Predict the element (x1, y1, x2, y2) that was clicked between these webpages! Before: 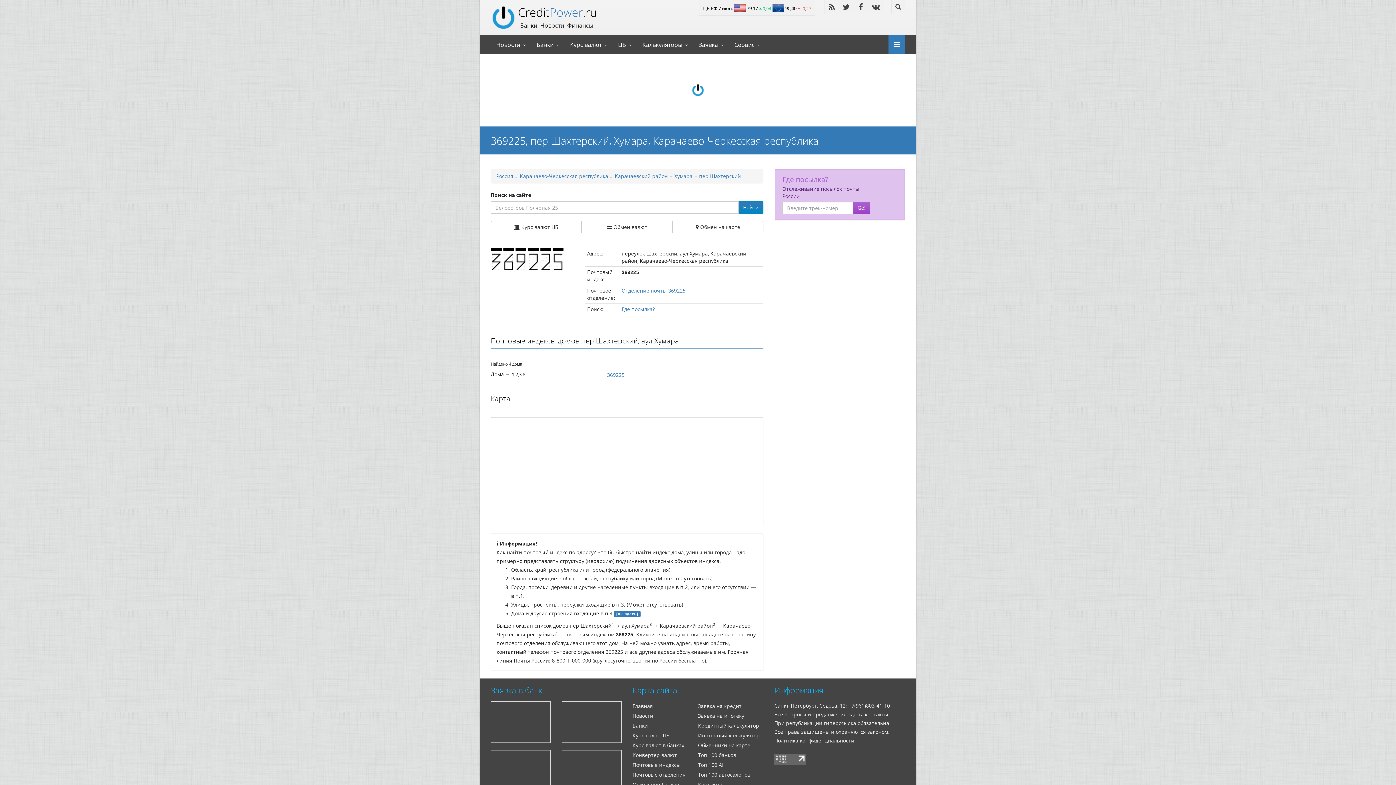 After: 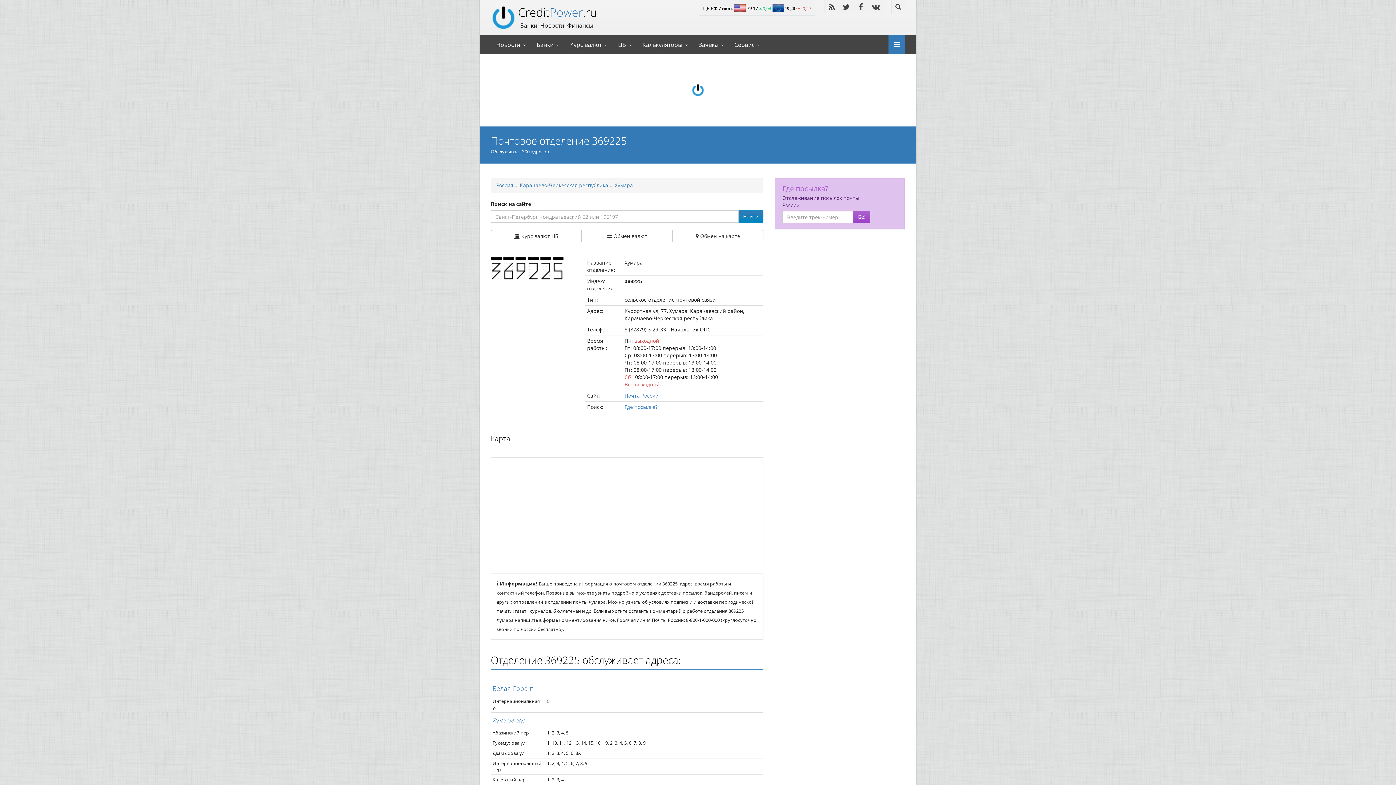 Action: label: Отделение почты 369225 bbox: (621, 287, 685, 294)